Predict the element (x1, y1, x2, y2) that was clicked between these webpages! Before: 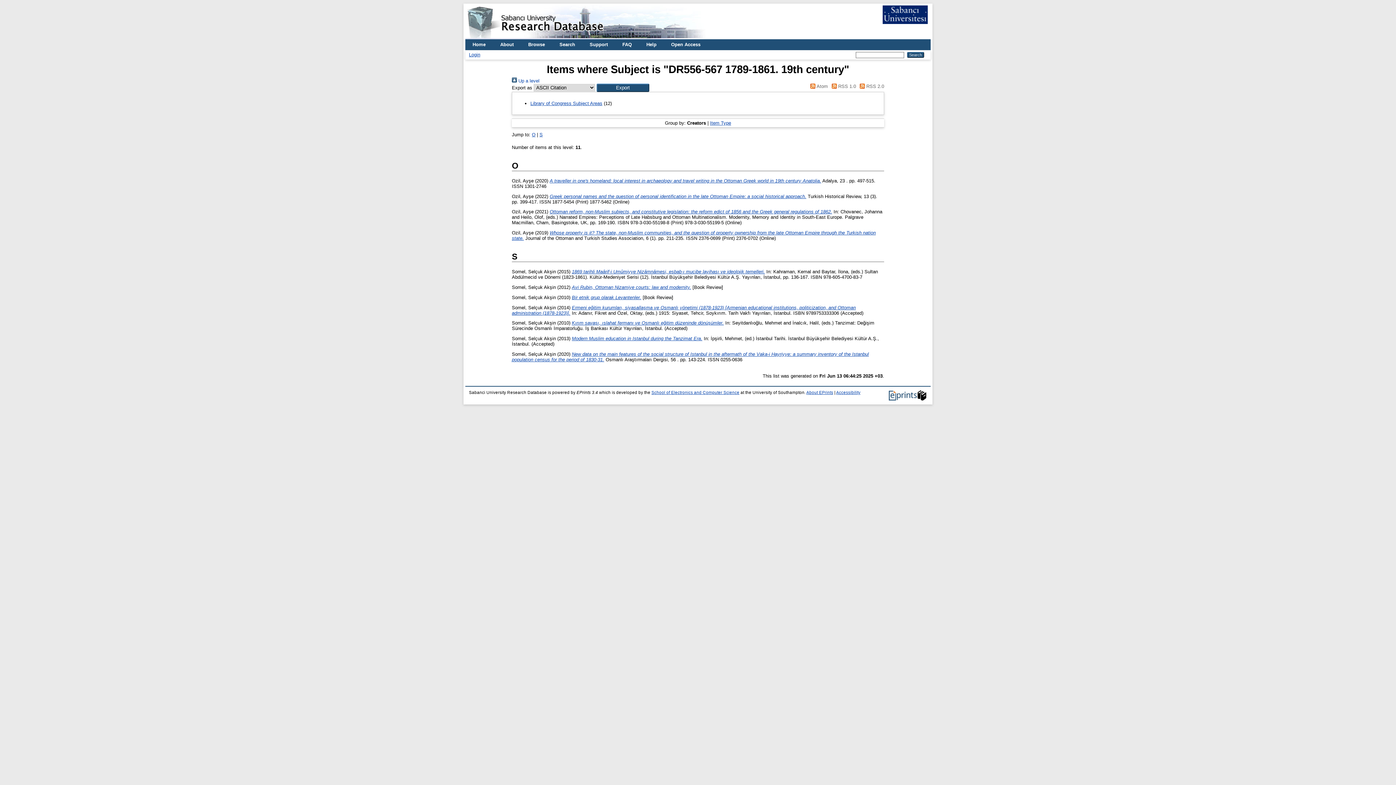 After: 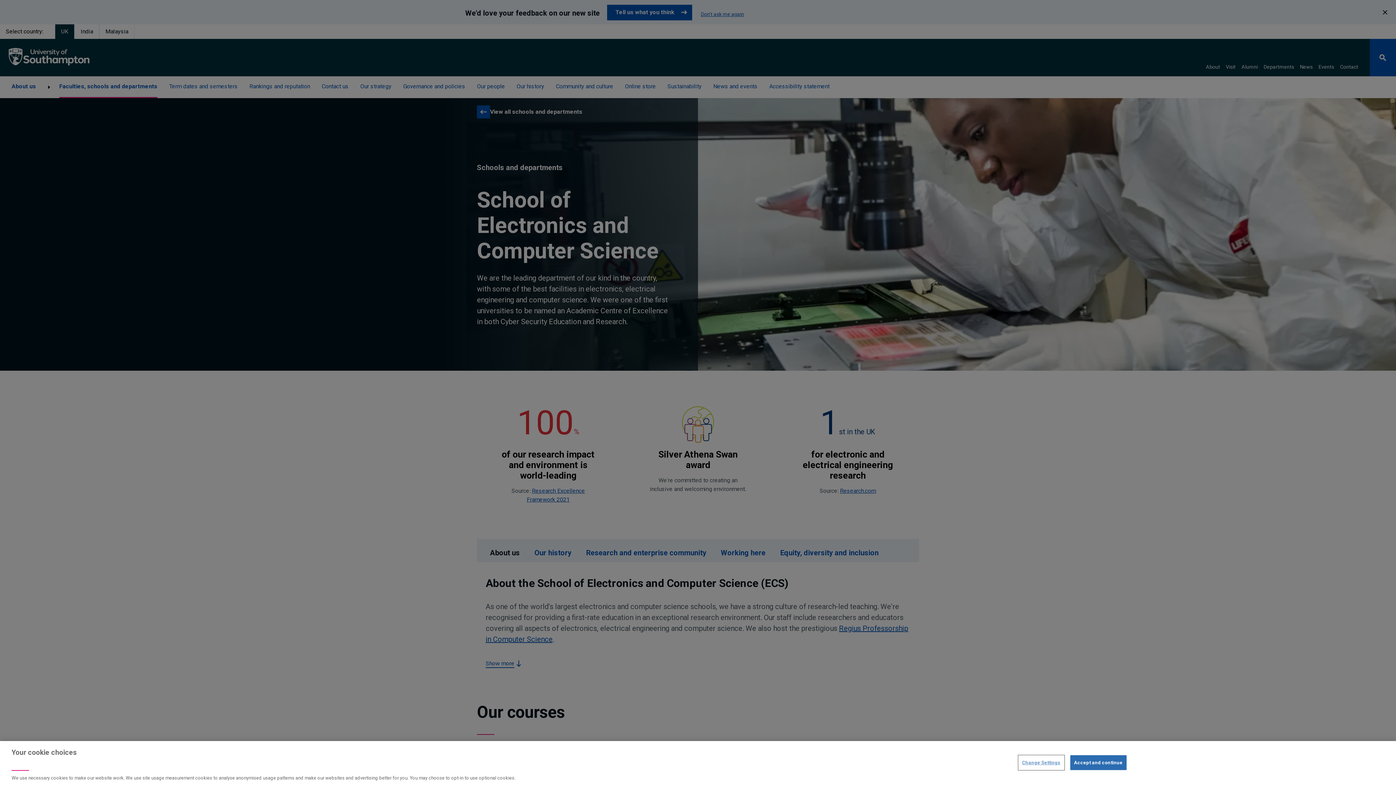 Action: bbox: (651, 390, 739, 394) label: School of Electronics and Computer Science